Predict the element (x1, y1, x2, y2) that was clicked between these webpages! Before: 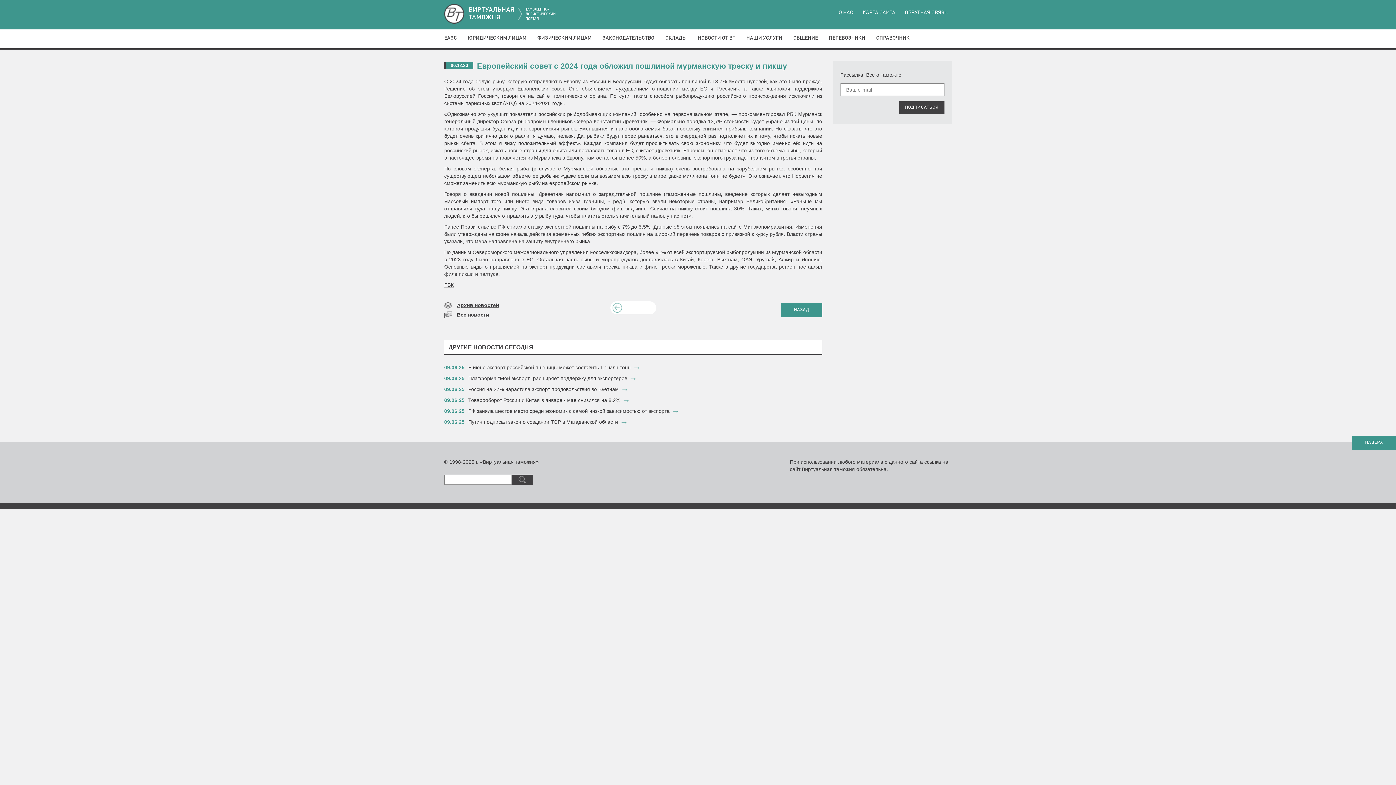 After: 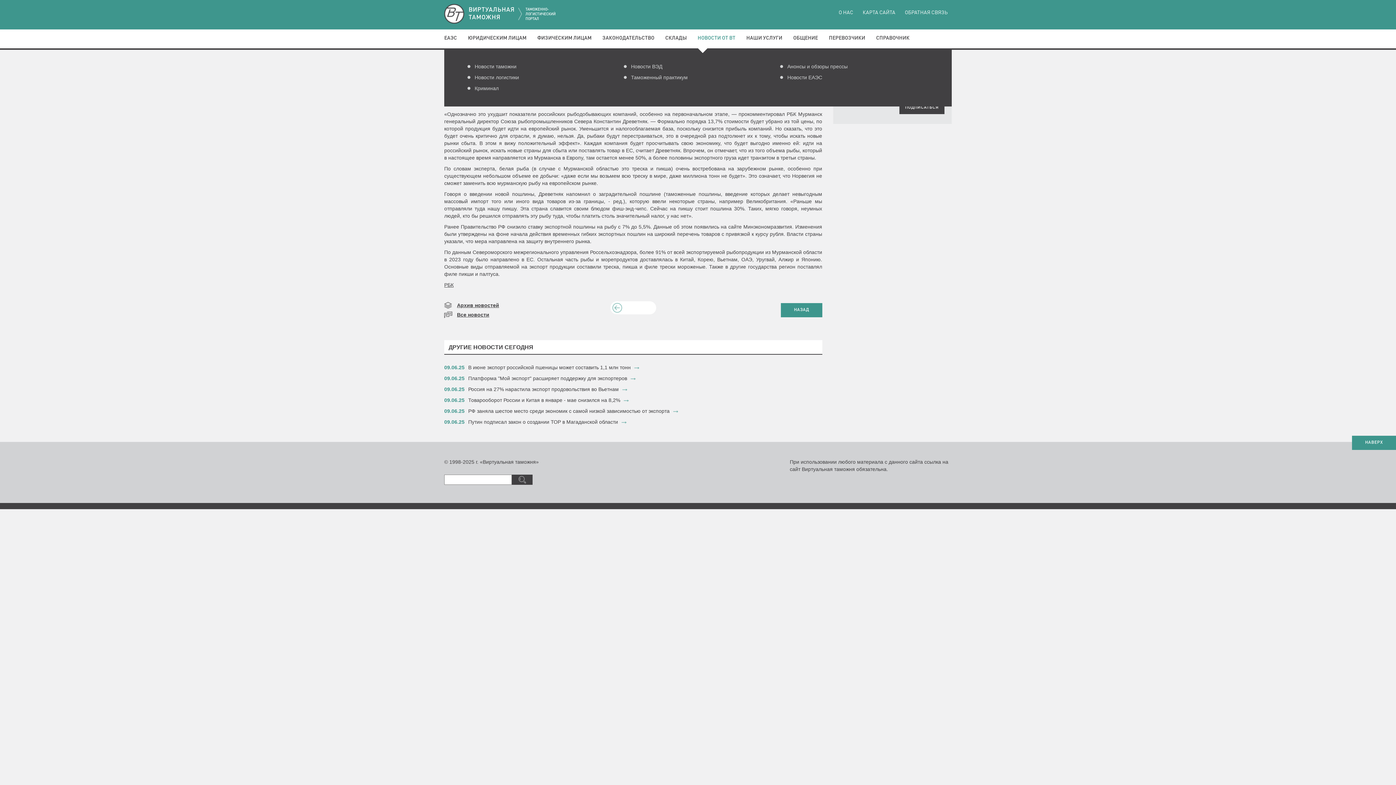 Action: bbox: (697, 35, 746, 40) label: НОВОСТИ ОТ ВТ